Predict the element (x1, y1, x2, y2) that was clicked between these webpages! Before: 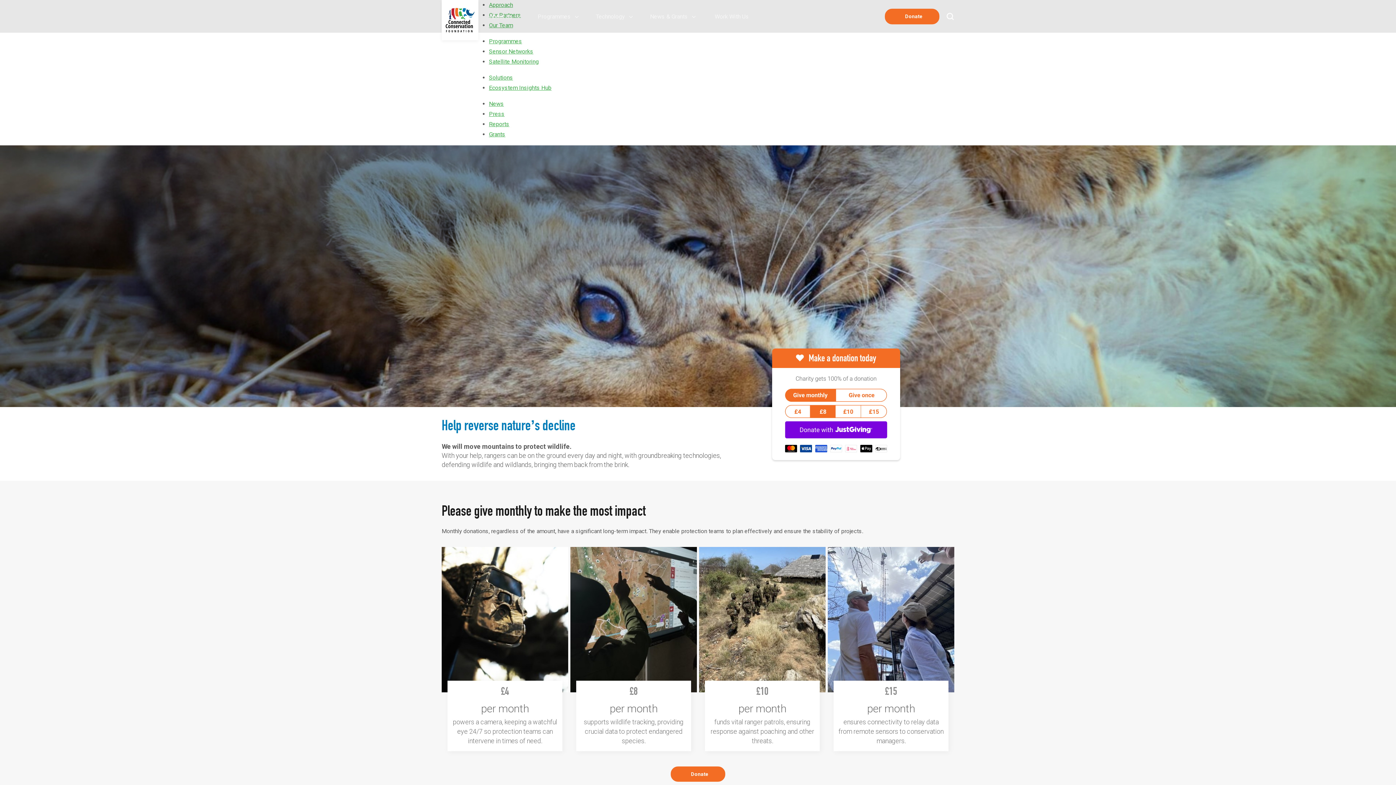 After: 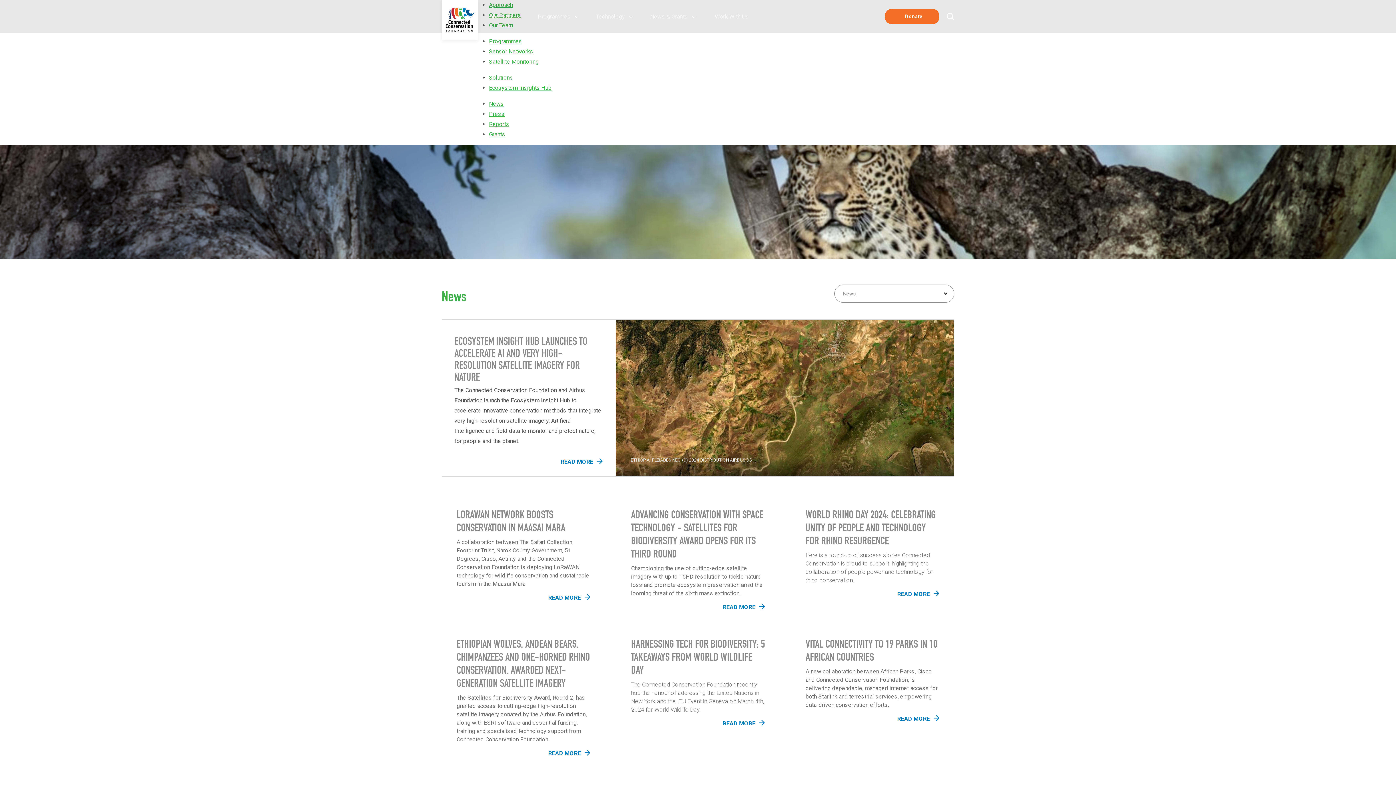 Action: bbox: (489, 100, 504, 107) label: News